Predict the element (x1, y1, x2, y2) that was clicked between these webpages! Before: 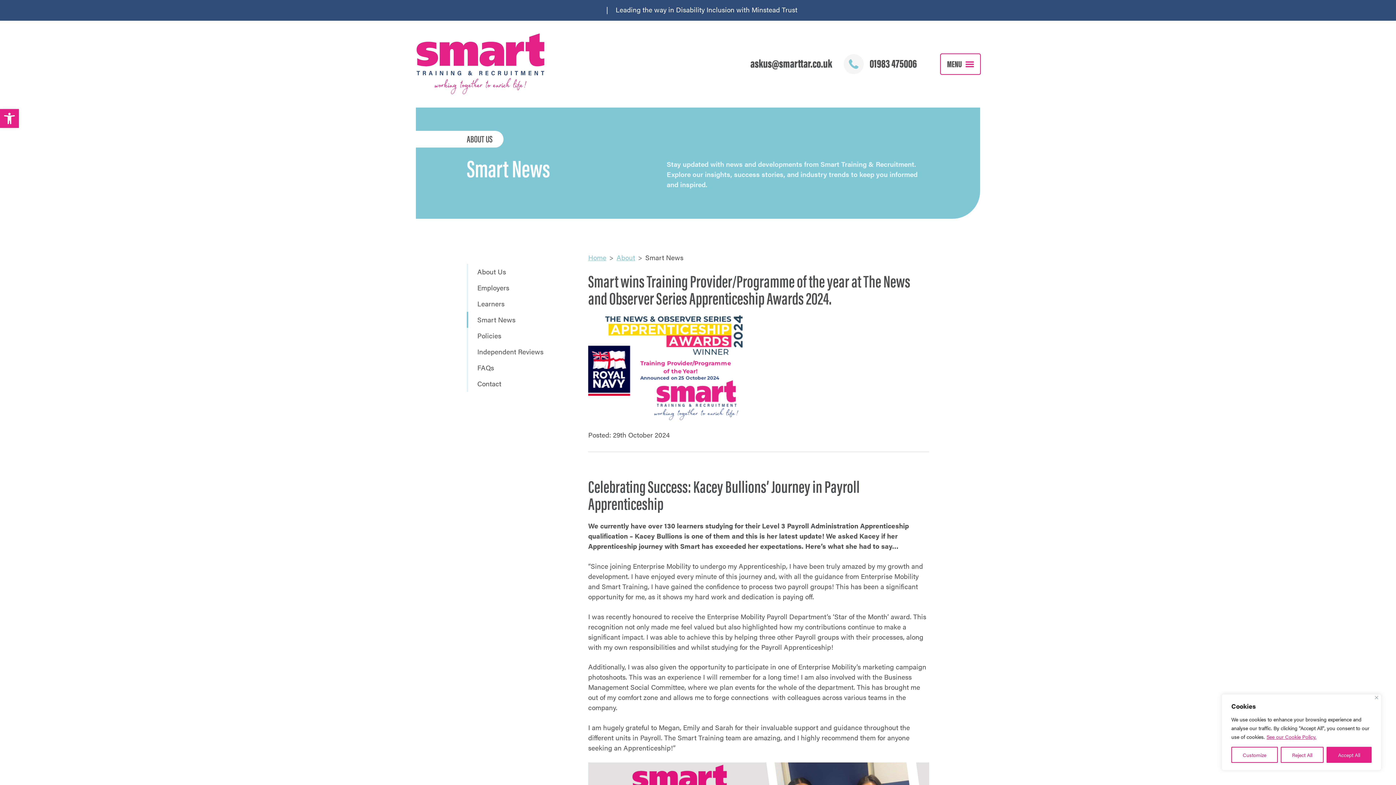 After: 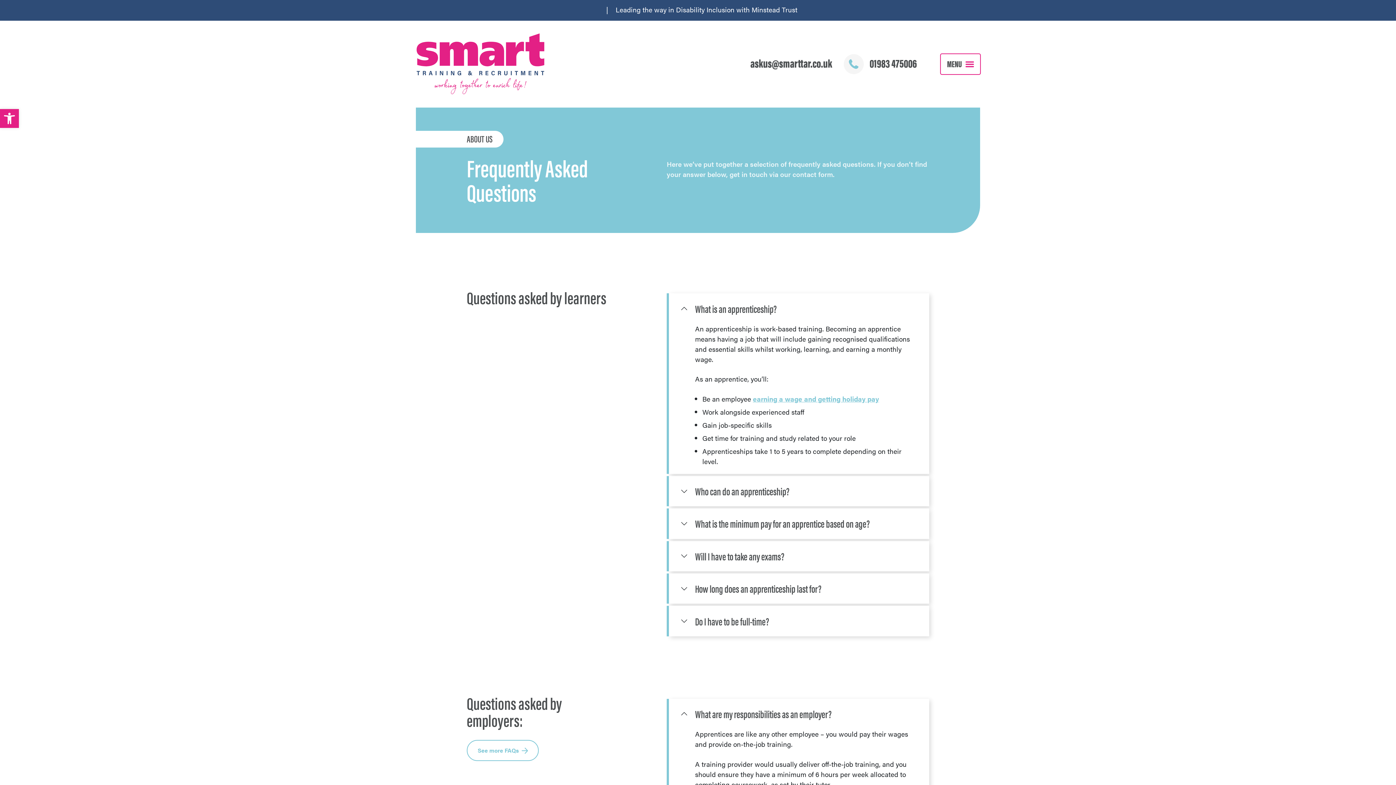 Action: bbox: (468, 359, 565, 375) label: FAQs